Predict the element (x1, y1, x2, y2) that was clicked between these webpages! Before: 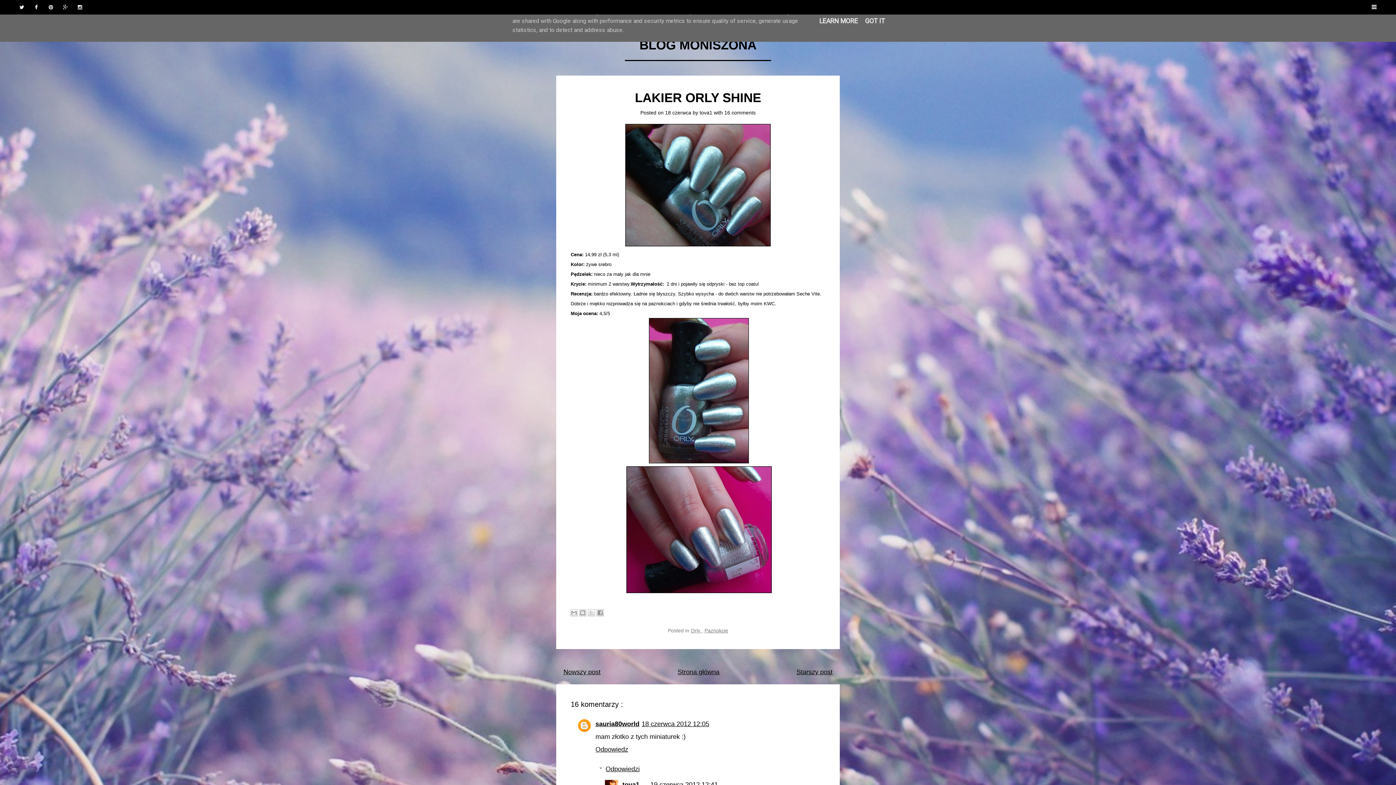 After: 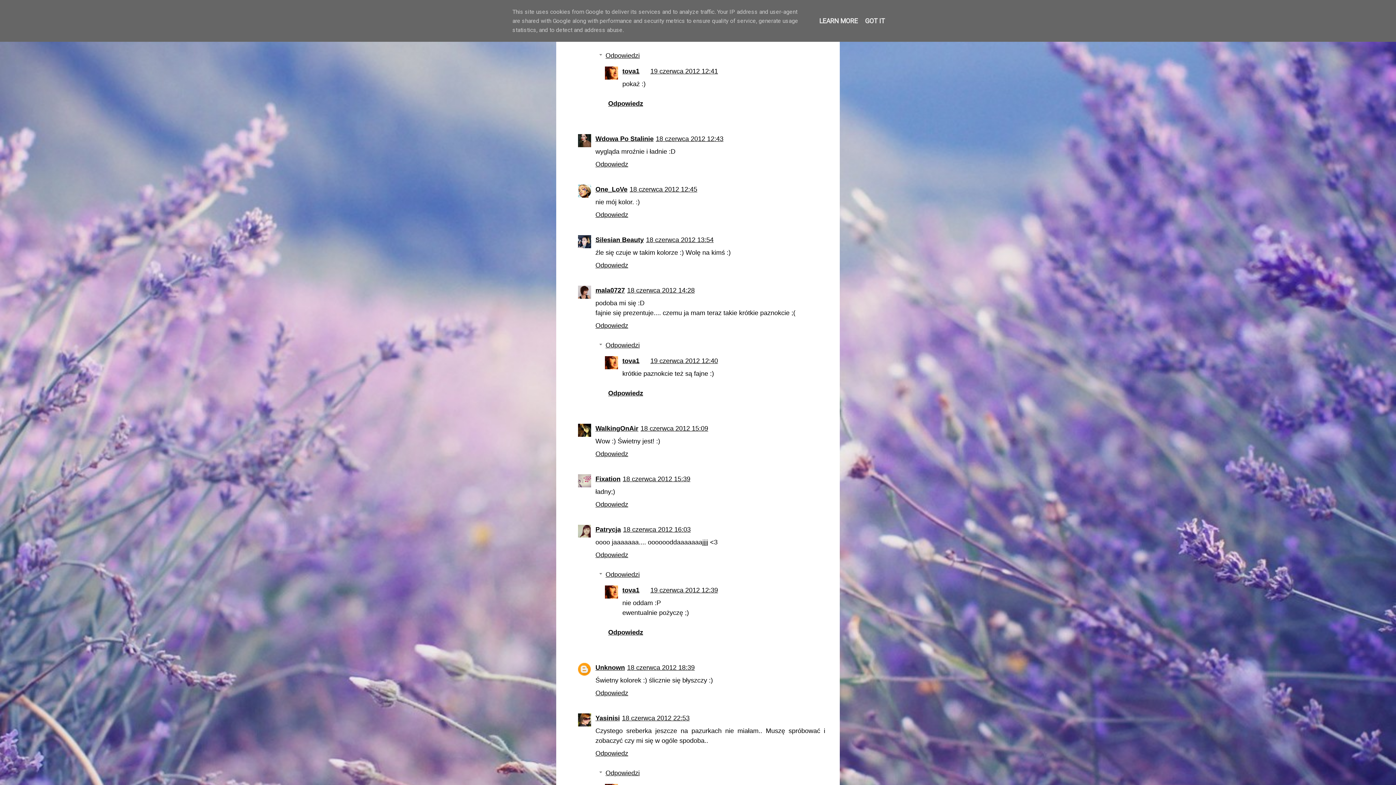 Action: bbox: (641, 720, 709, 728) label: 18 czerwca 2012 12:05